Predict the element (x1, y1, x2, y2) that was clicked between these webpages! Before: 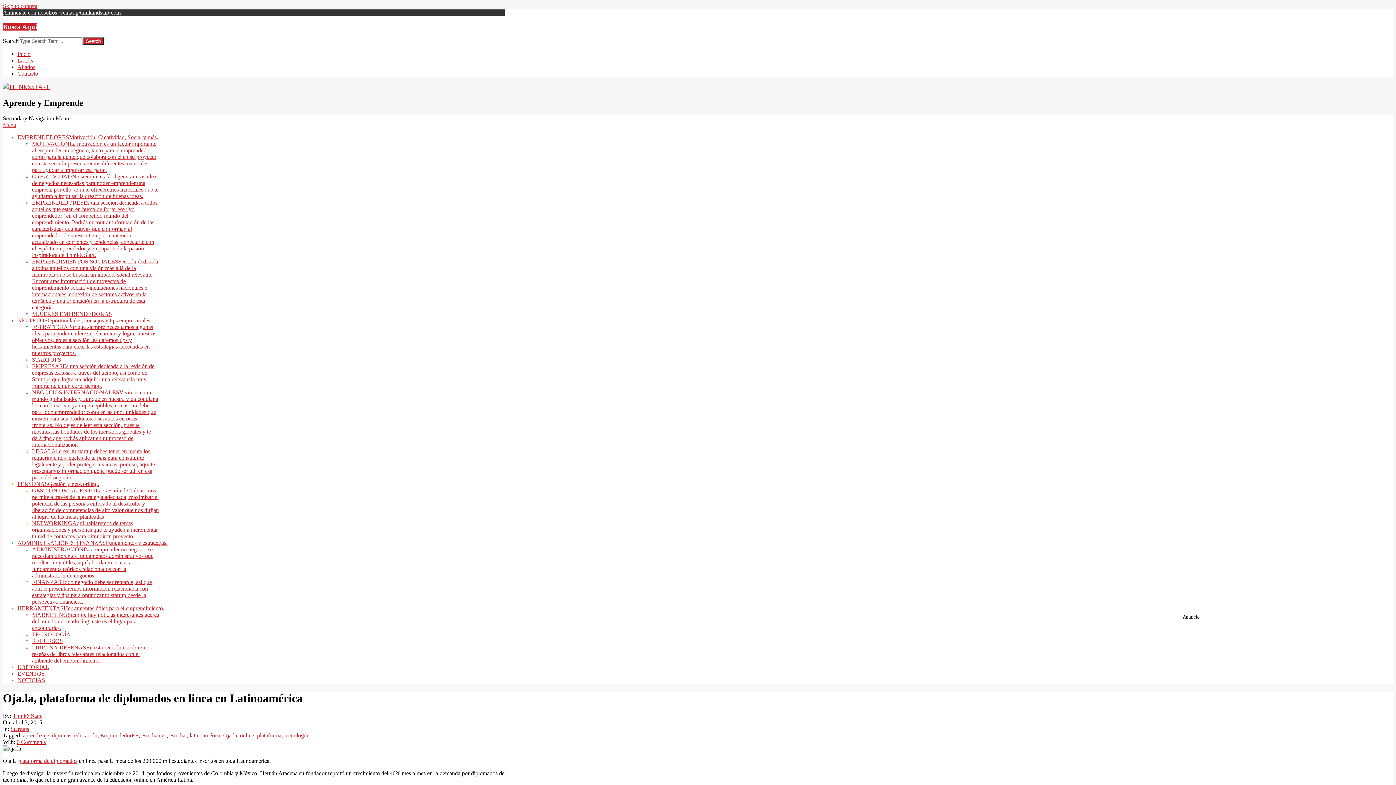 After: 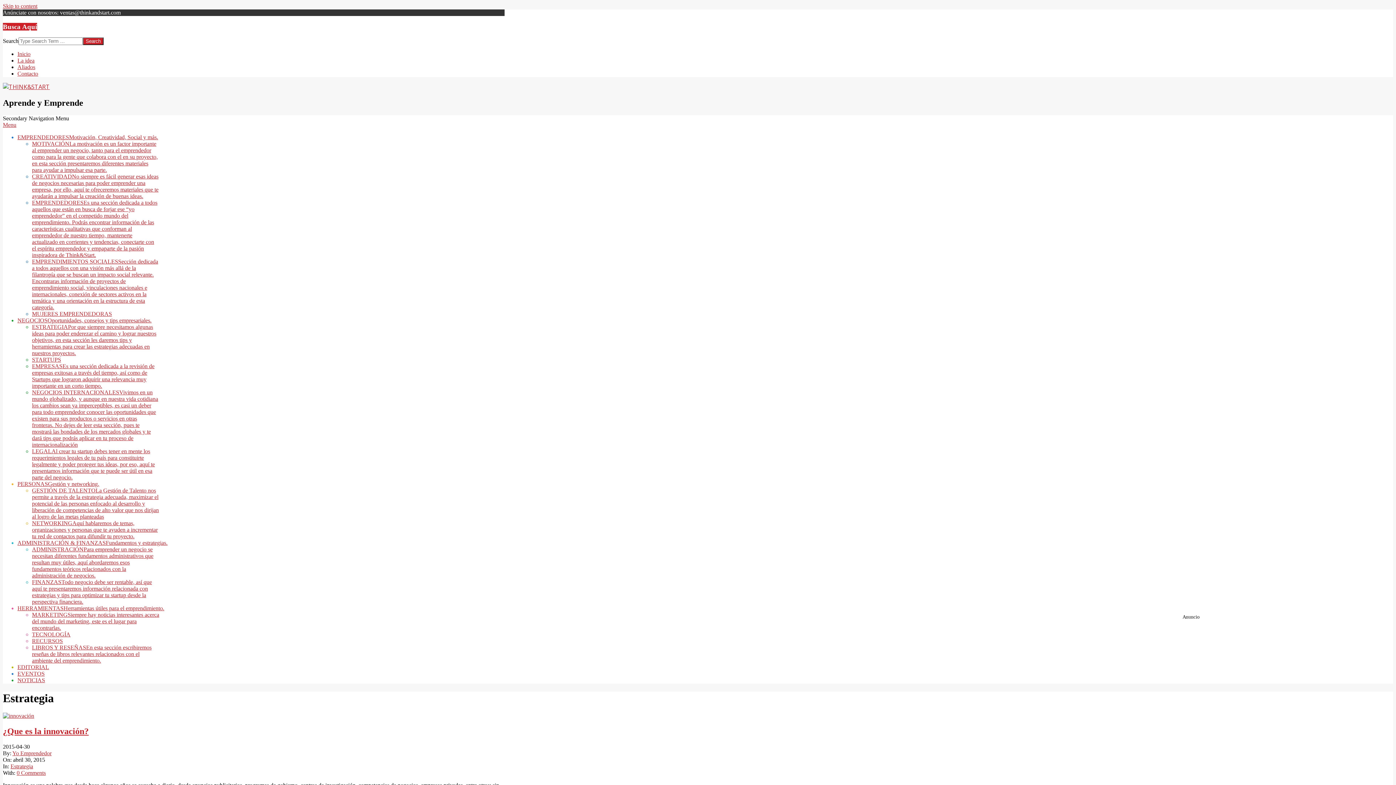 Action: bbox: (32, 324, 156, 356) label: ESTRATEGIAPor que siempre necesitamos algunas ideas para poder enderezar el camino y lograr nuestros objetivos, en esta sección les daremos tips y herramientas para crear las estrategias adecuadas en nuestros proyectos.